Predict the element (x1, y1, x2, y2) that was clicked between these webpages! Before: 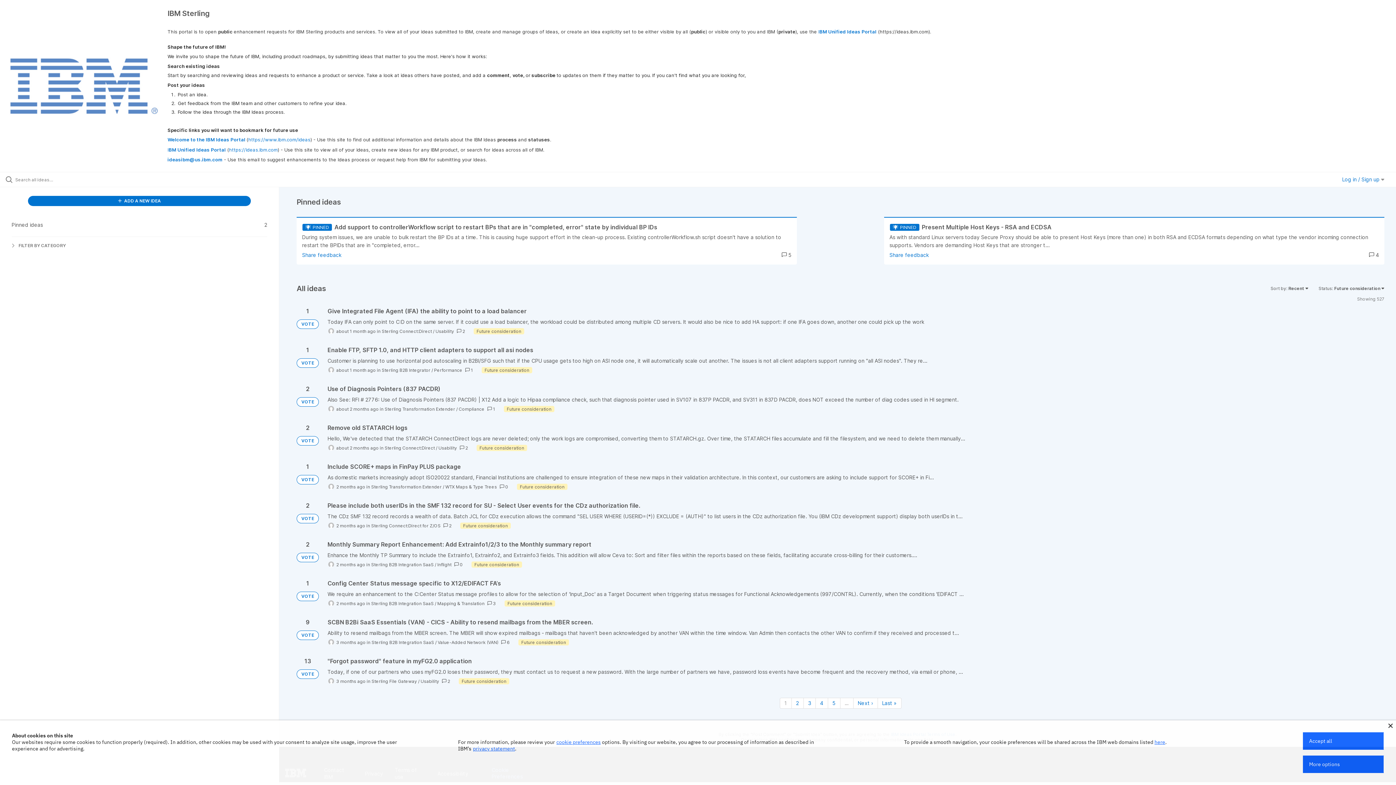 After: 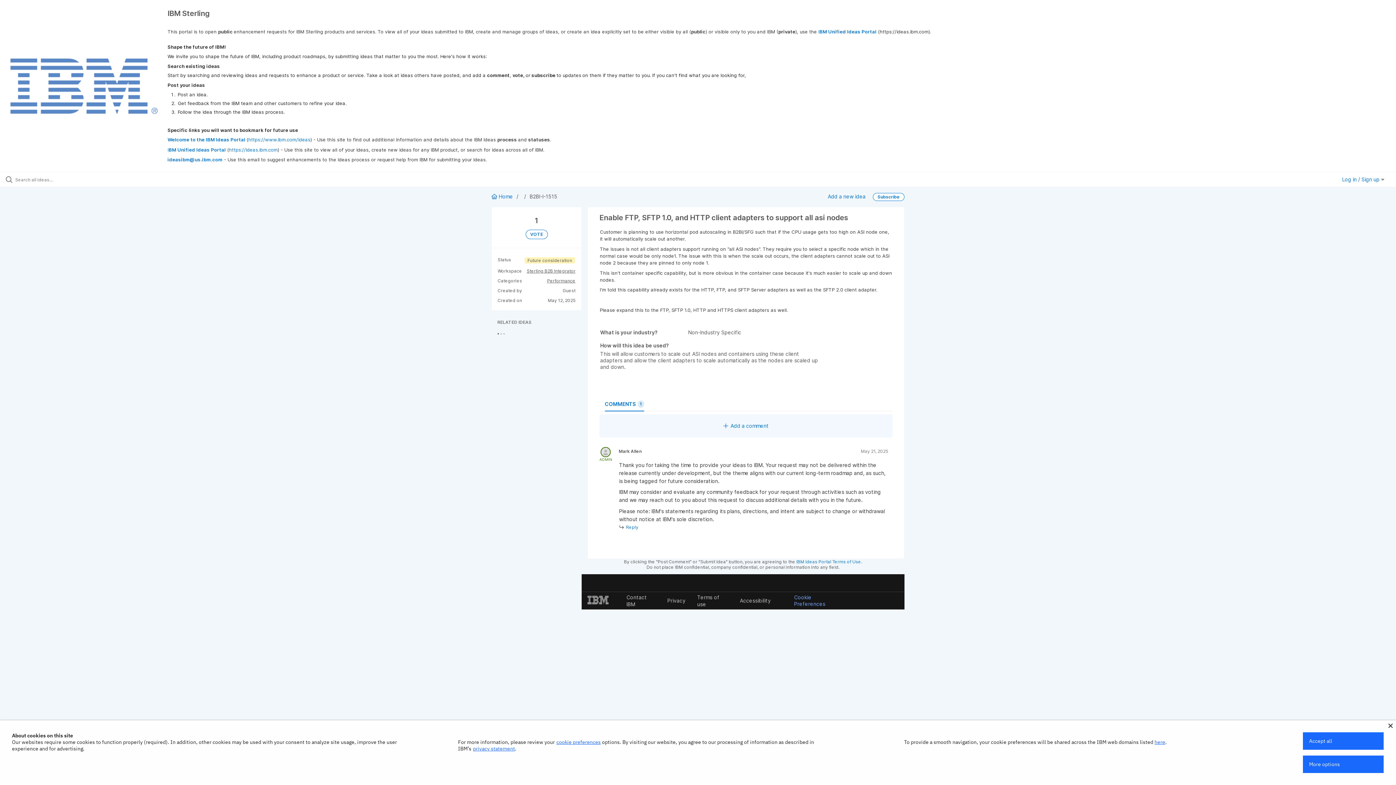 Action: bbox: (327, 346, 1384, 373)